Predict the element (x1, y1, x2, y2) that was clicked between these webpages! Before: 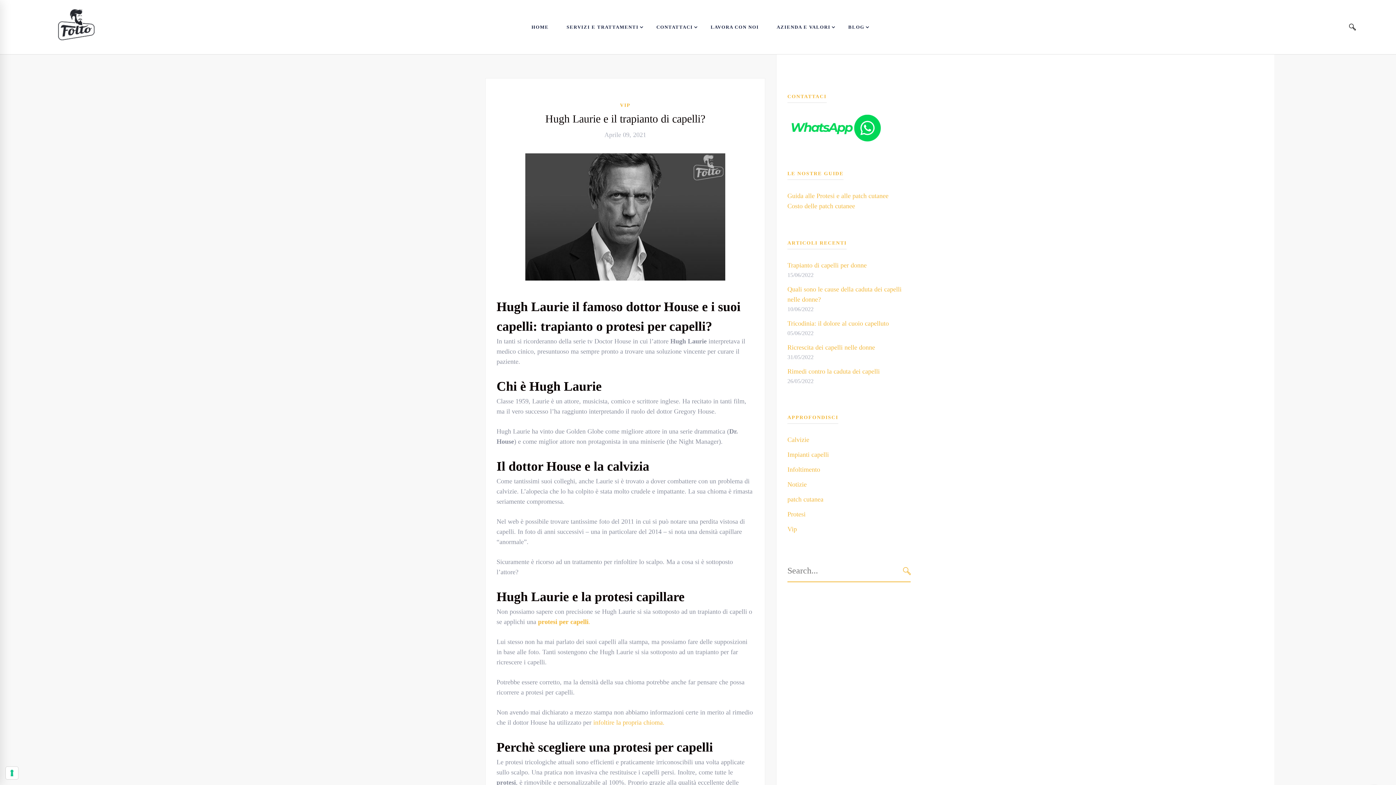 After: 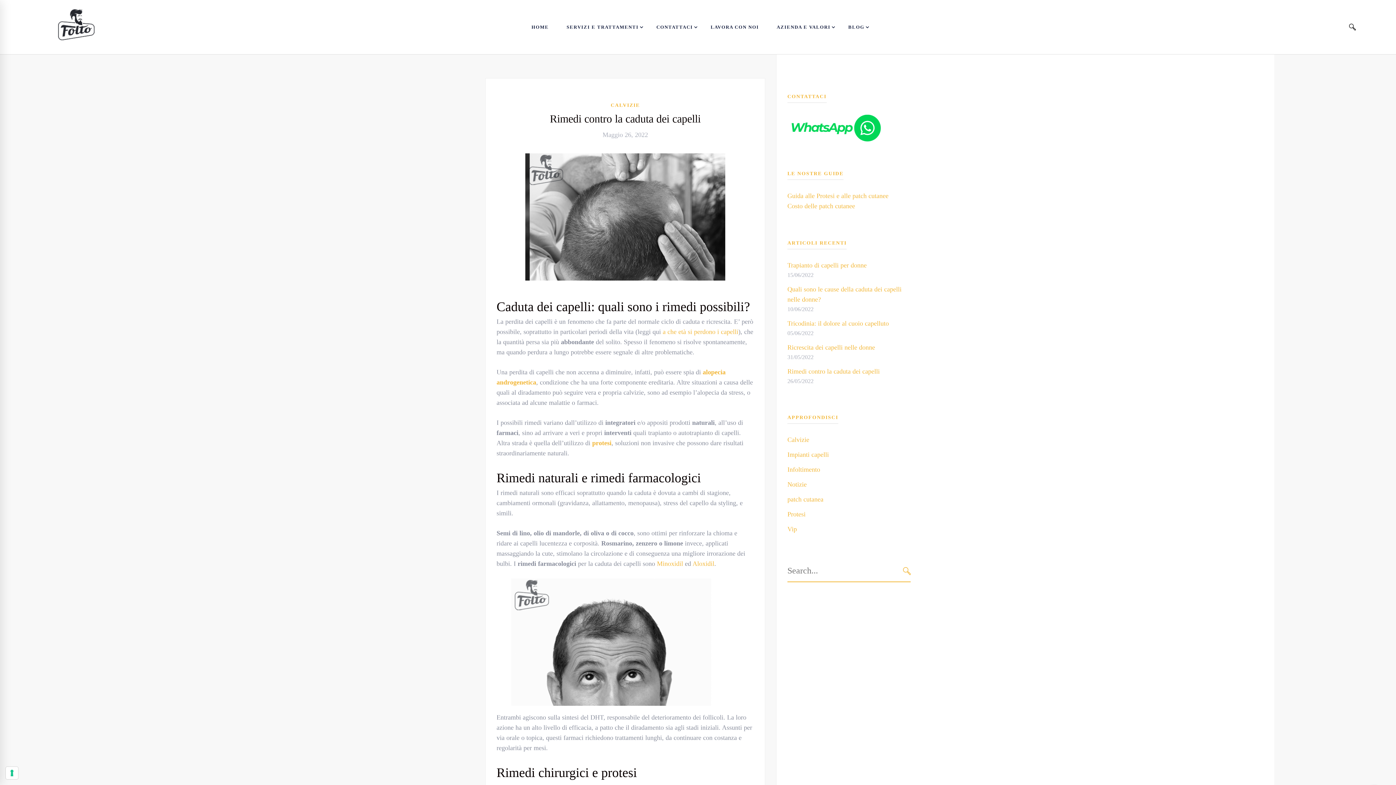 Action: label: Rimedi contro la caduta dei capelli bbox: (787, 367, 880, 375)